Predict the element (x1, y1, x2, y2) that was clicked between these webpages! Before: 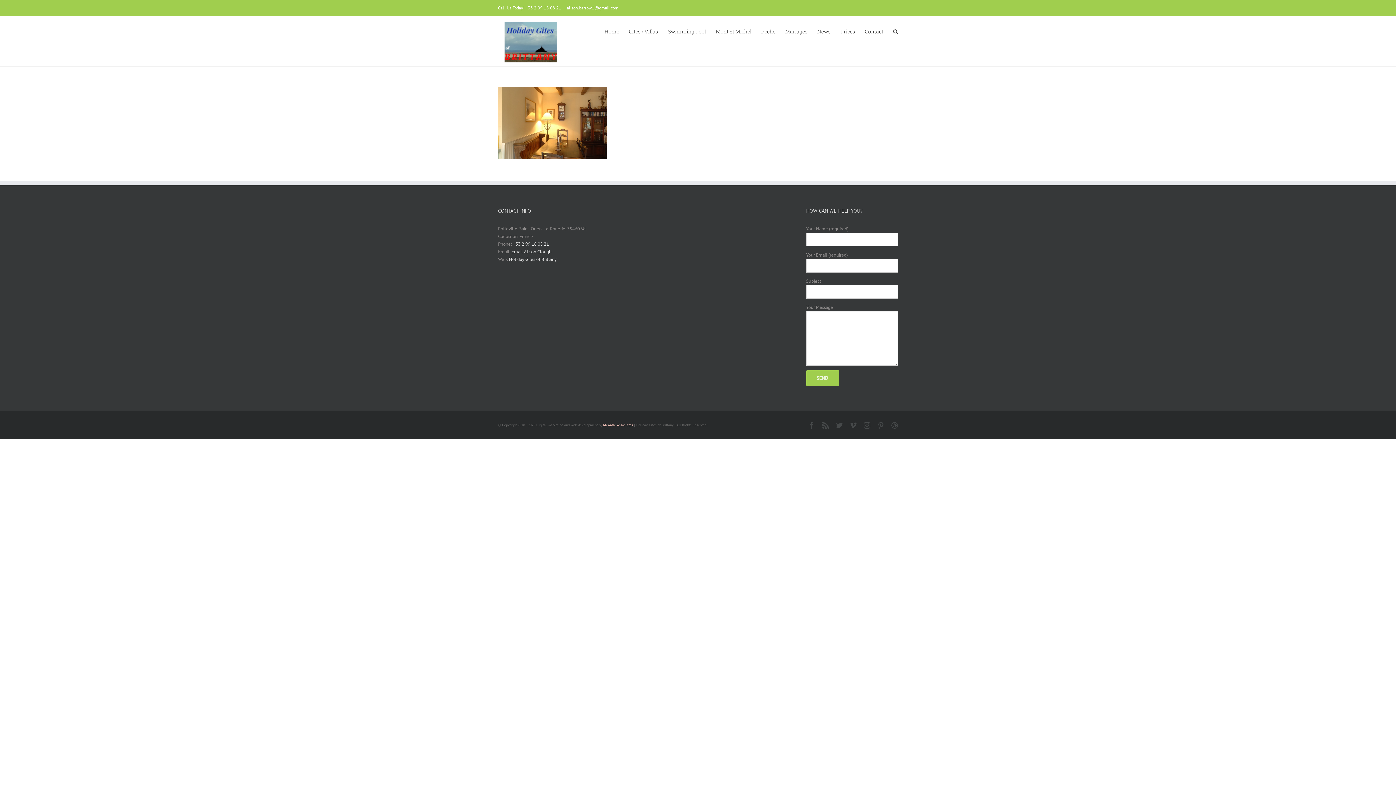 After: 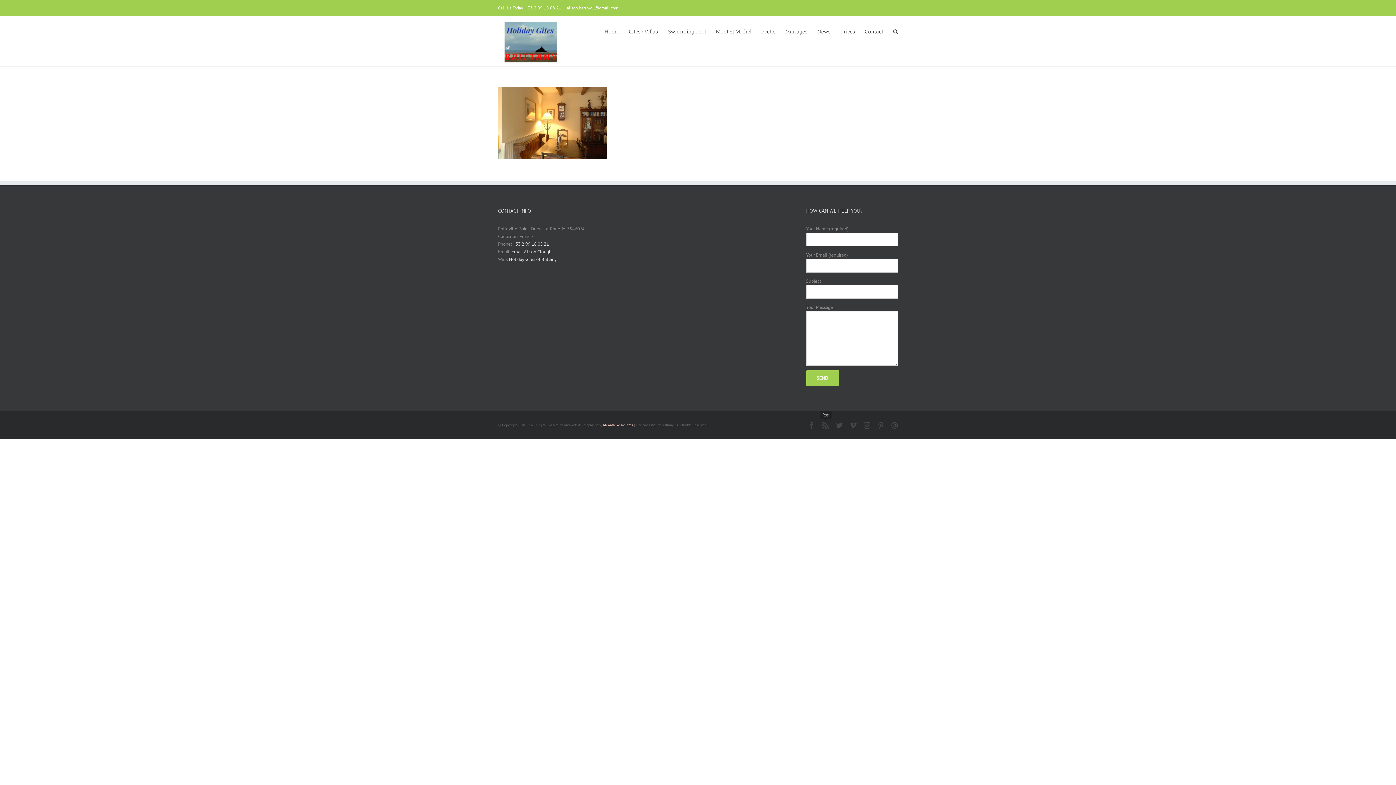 Action: bbox: (822, 422, 829, 428) label: Rss